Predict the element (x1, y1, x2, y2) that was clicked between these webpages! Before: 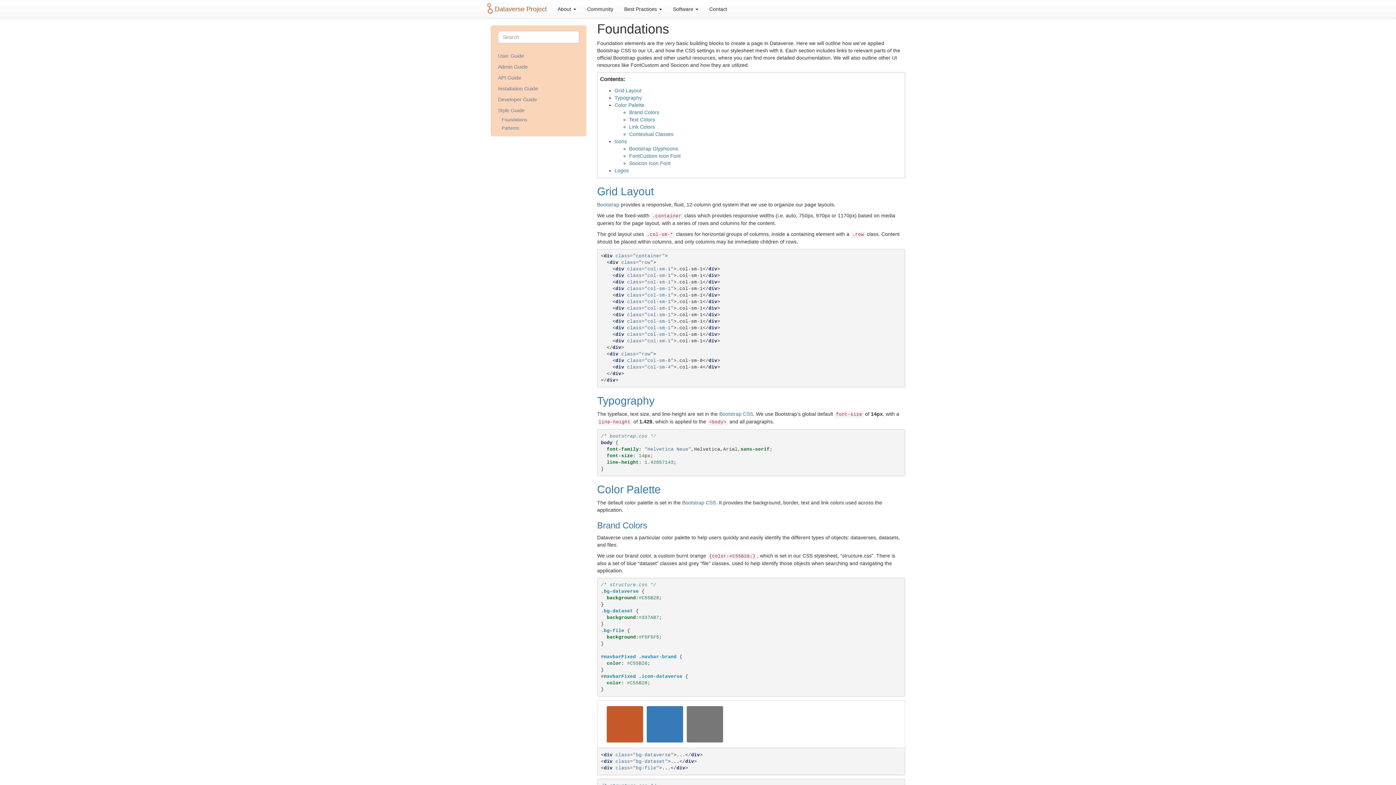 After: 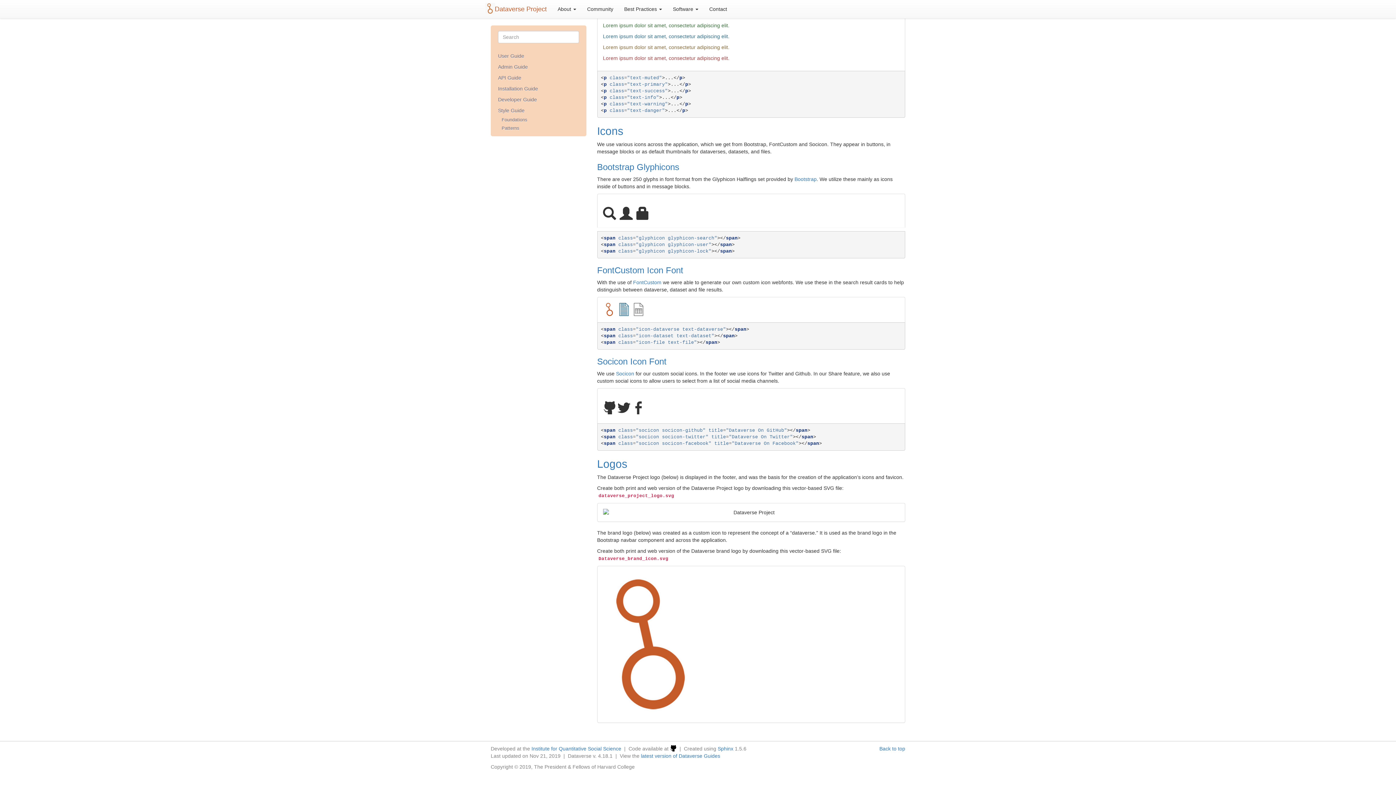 Action: bbox: (614, 138, 627, 144) label: Icons